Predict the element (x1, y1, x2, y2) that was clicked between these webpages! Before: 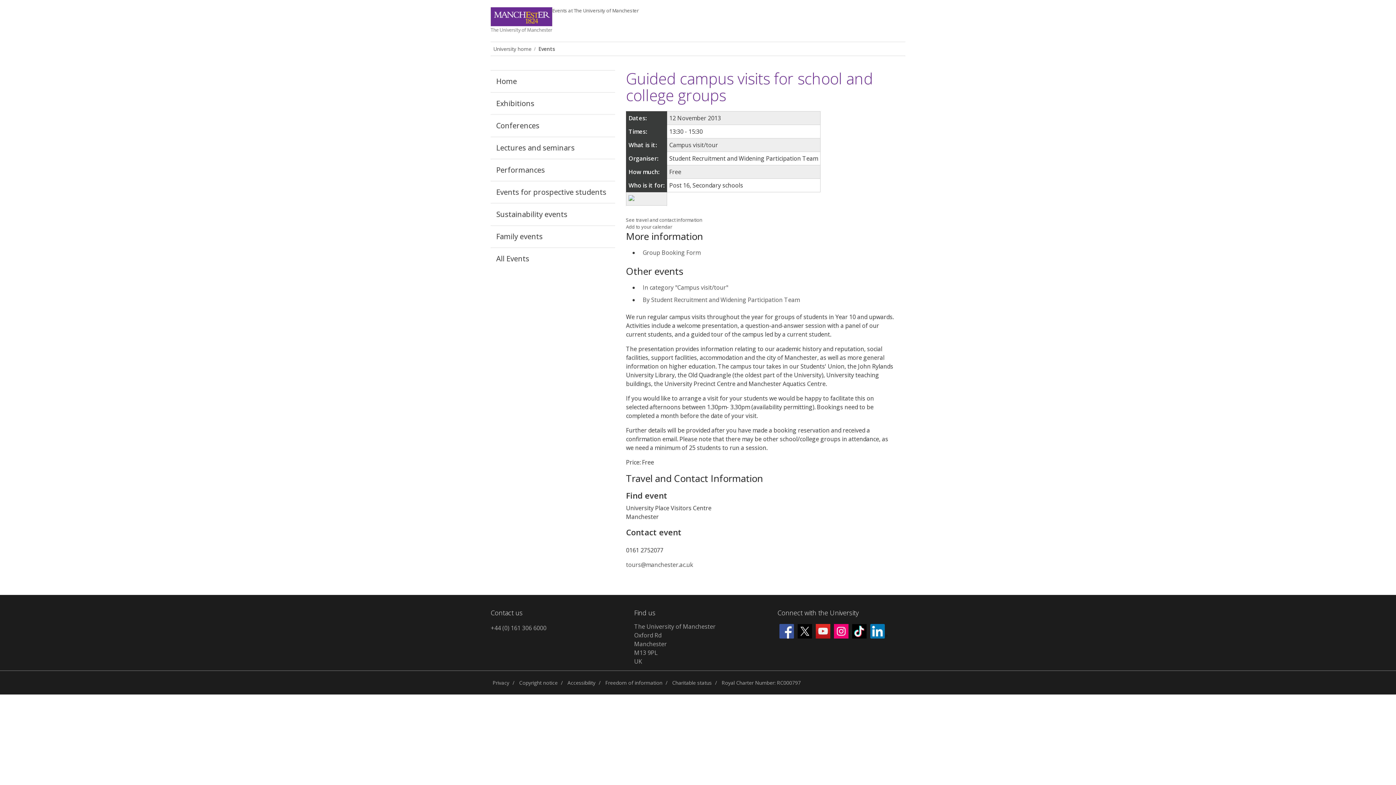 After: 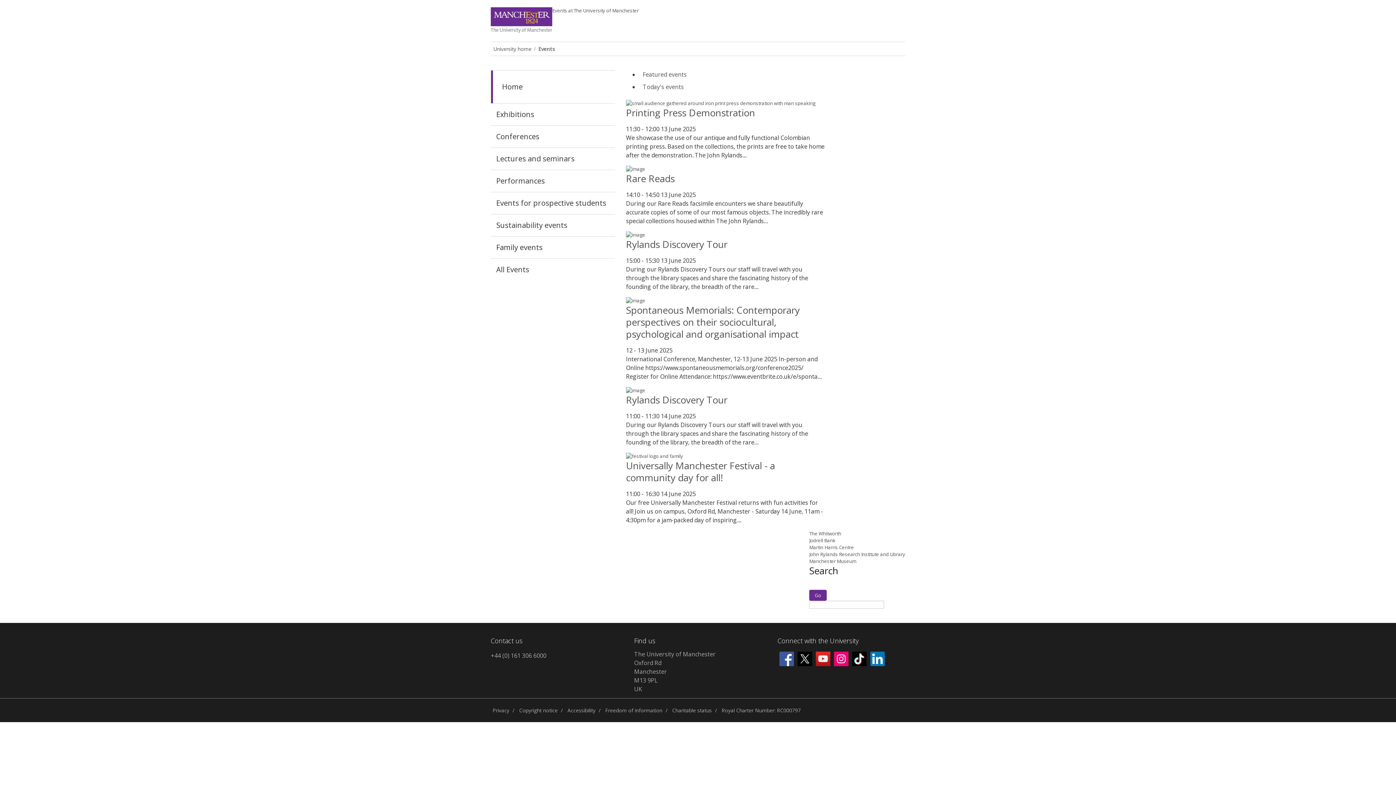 Action: bbox: (552, 7, 638, 13) label: Events at The University of Manchester